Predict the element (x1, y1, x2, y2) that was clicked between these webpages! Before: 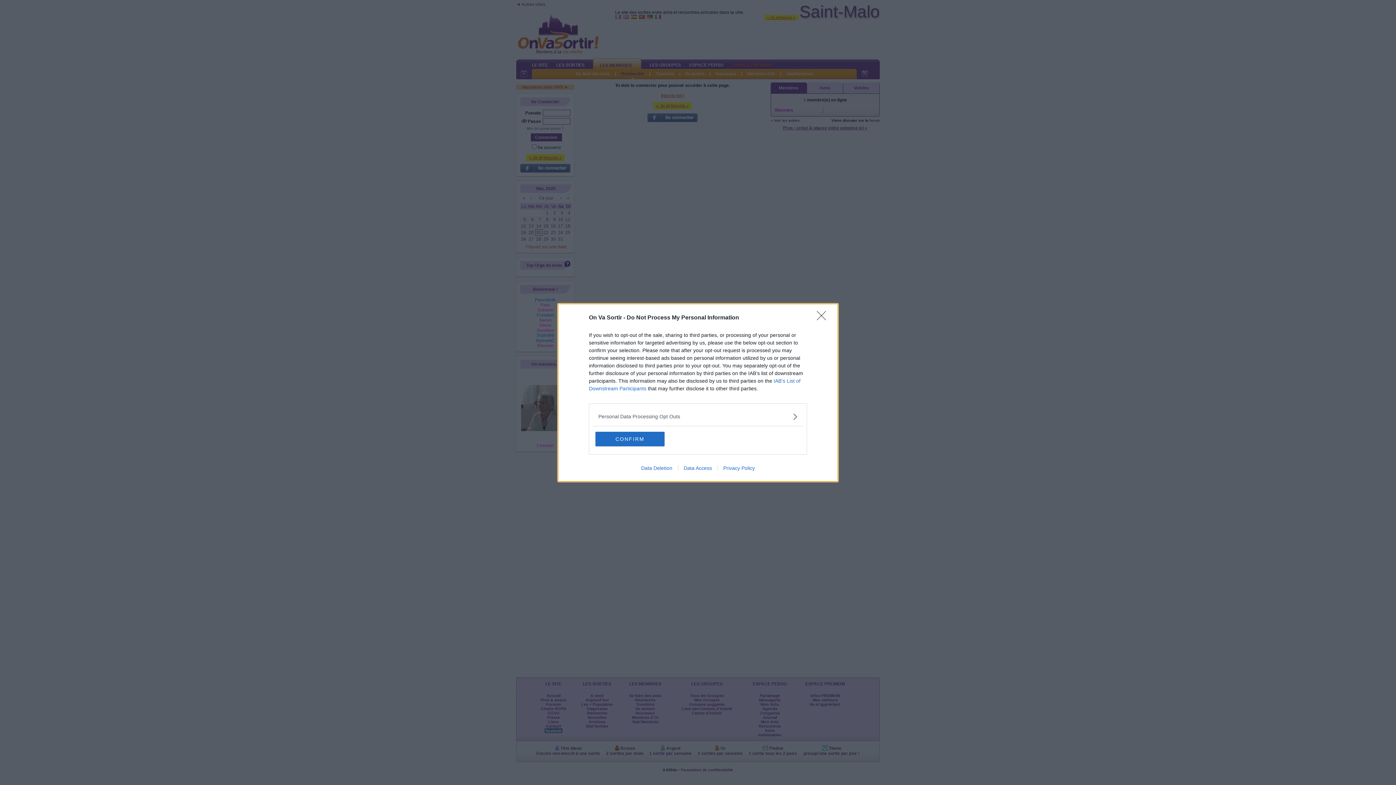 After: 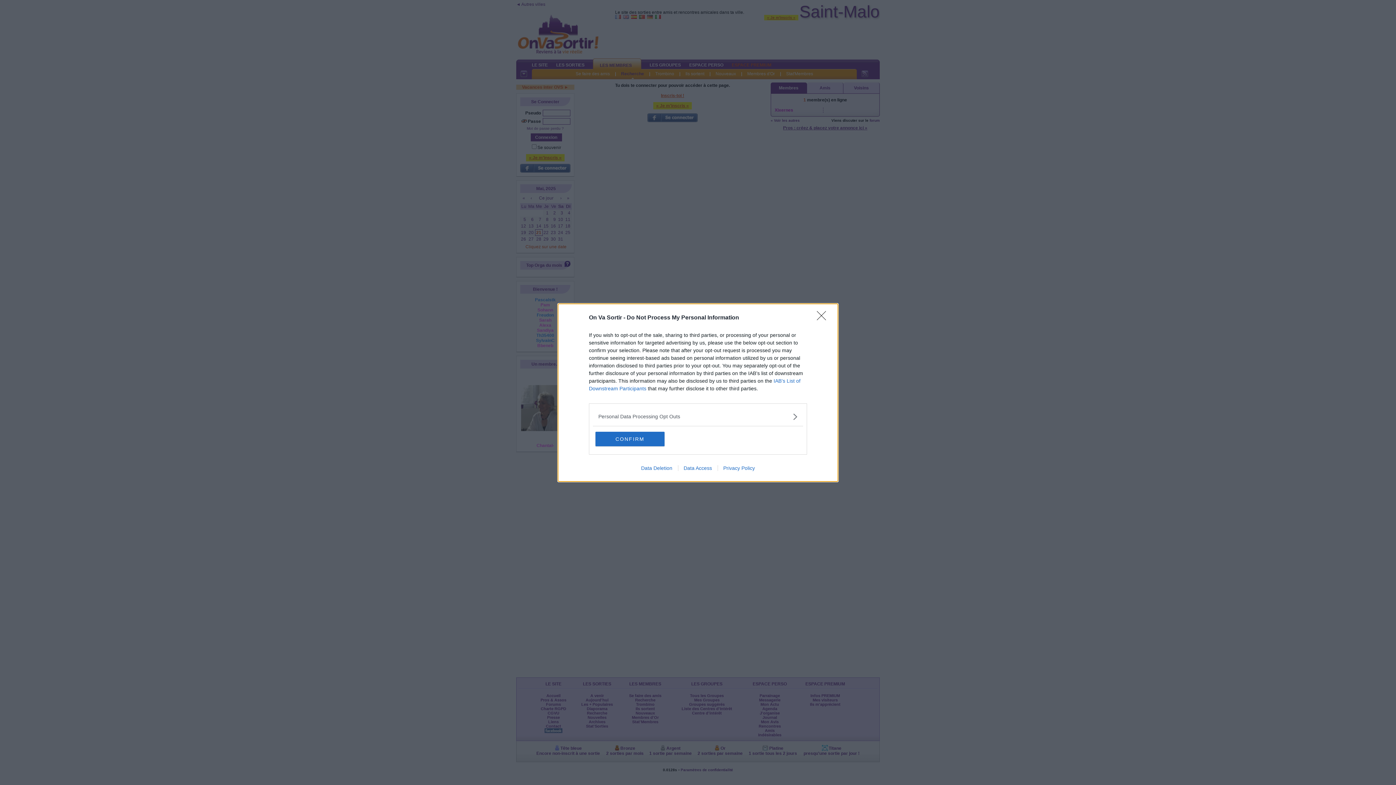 Action: bbox: (717, 465, 760, 471) label: Privacy Policy